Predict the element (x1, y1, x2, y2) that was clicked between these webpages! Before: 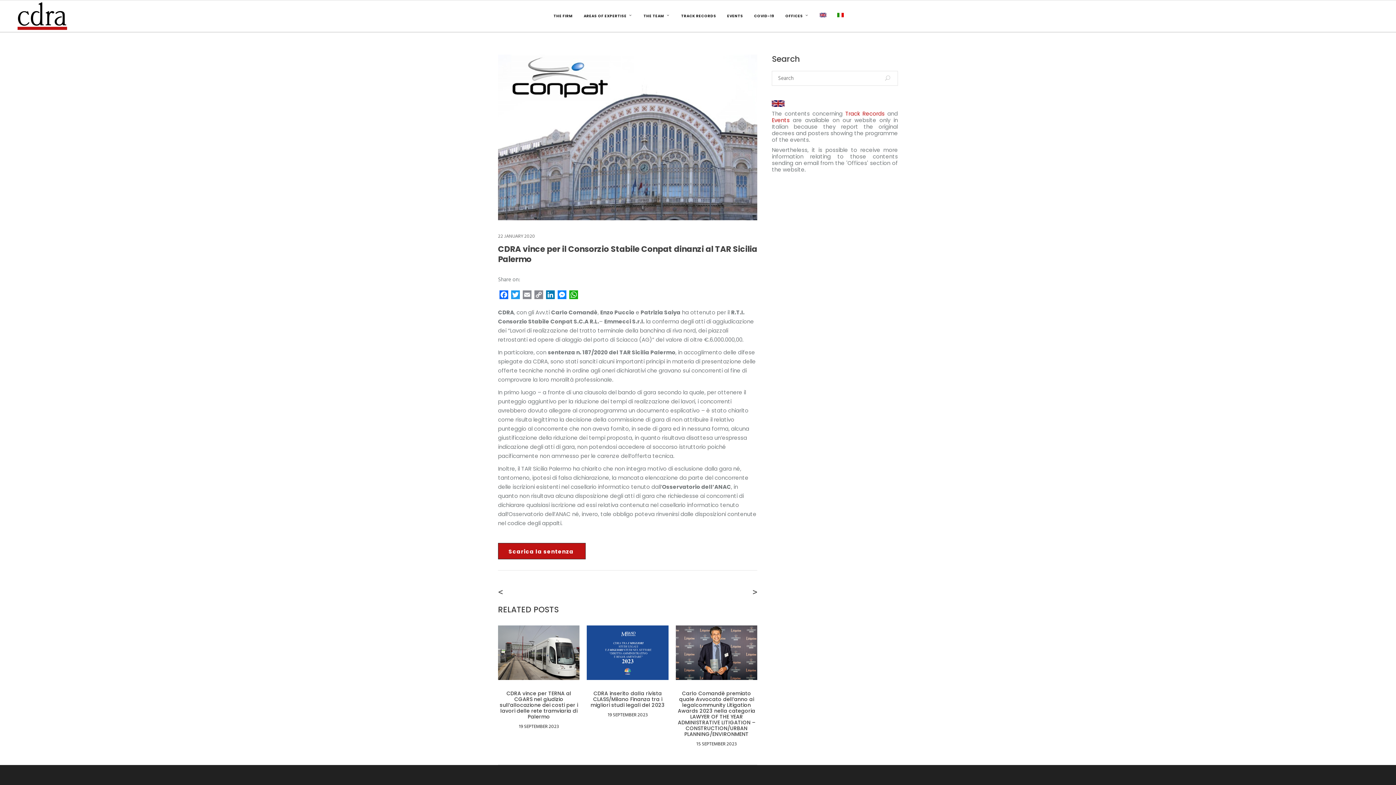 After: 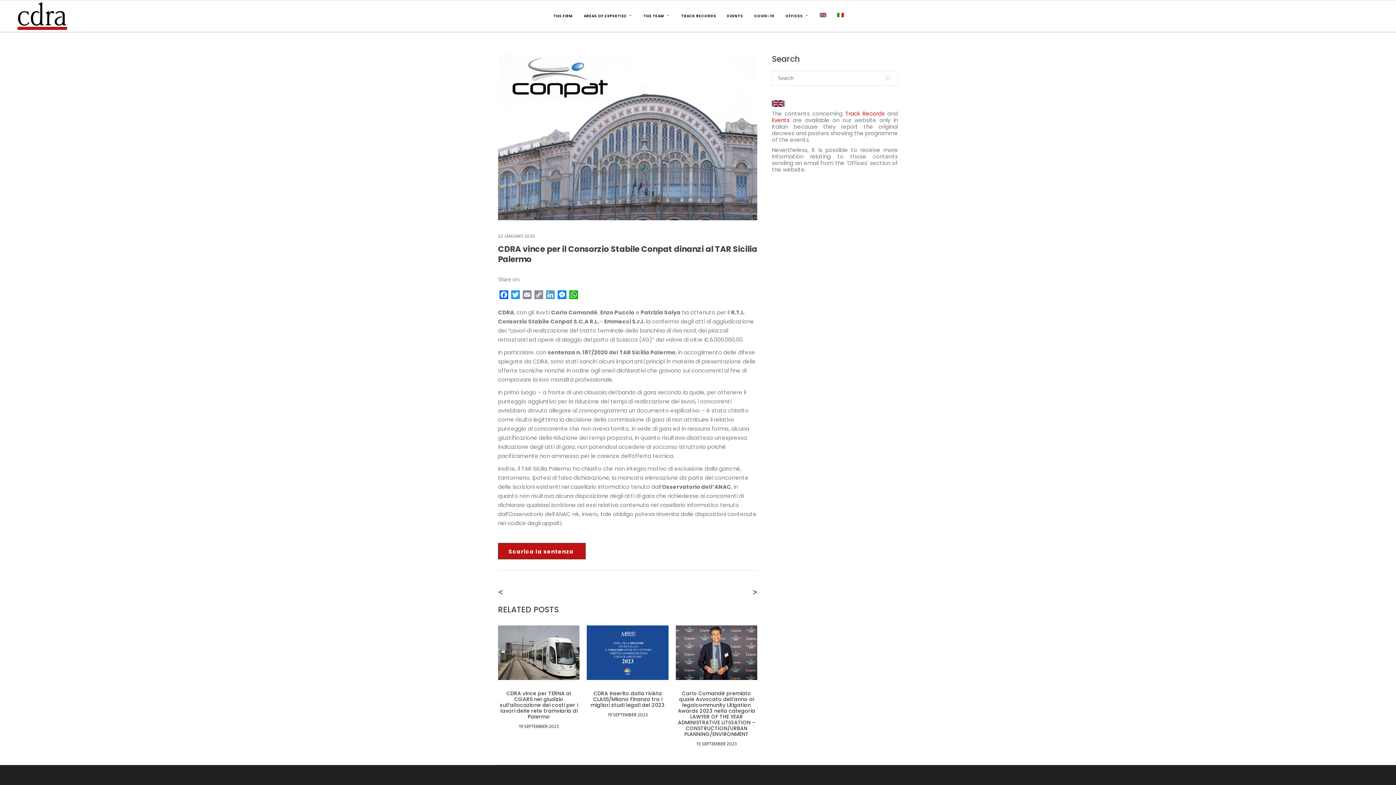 Action: bbox: (544, 290, 556, 302) label: LinkedIn